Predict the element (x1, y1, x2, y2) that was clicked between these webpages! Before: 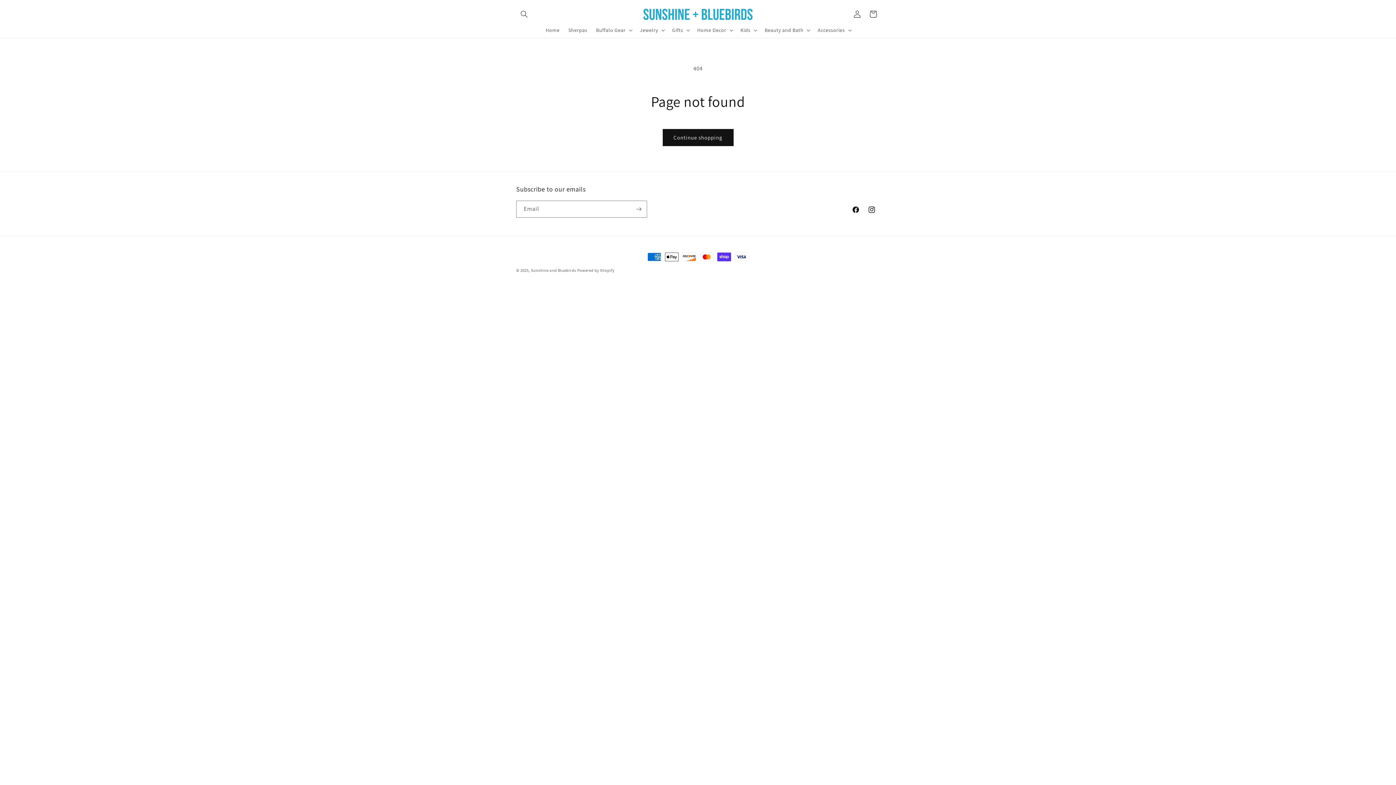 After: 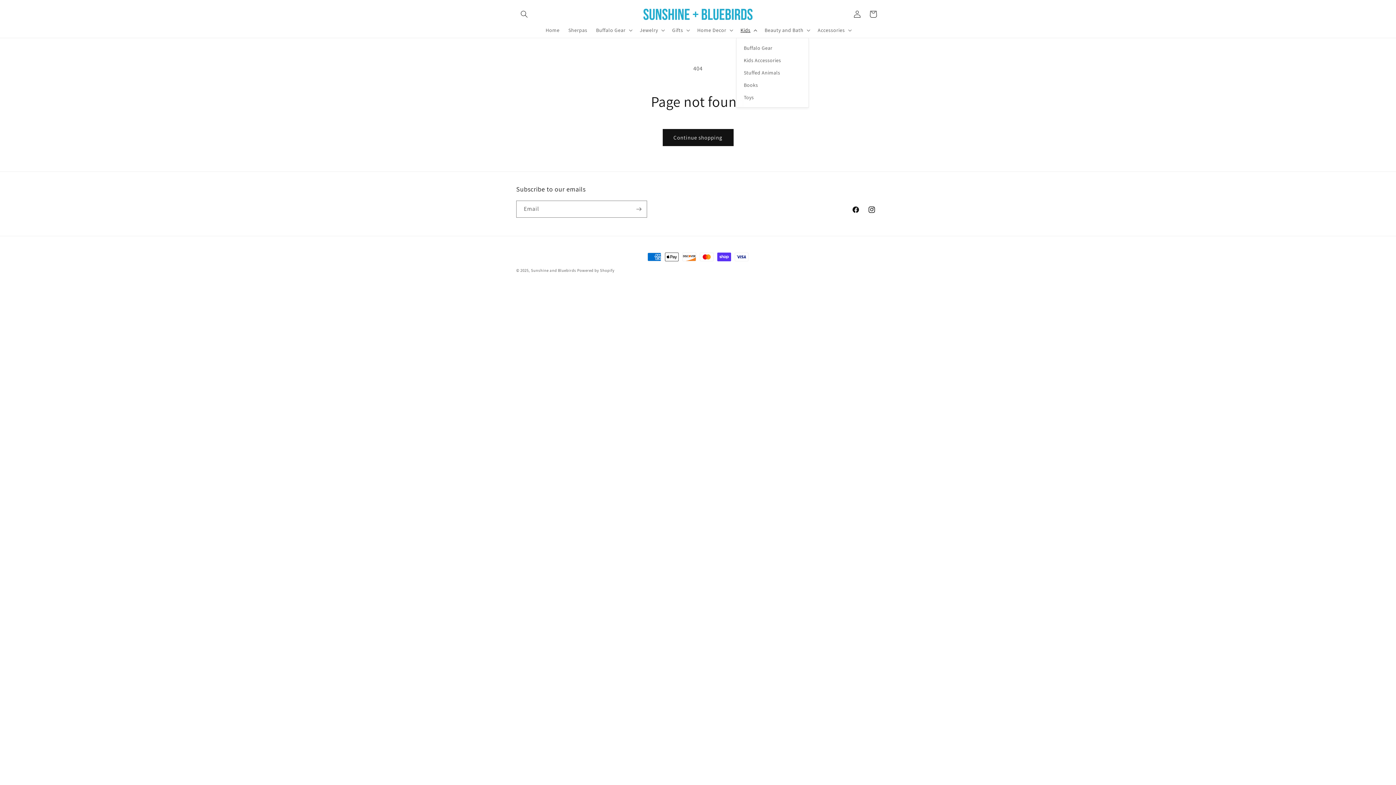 Action: bbox: (736, 22, 760, 37) label: Kids